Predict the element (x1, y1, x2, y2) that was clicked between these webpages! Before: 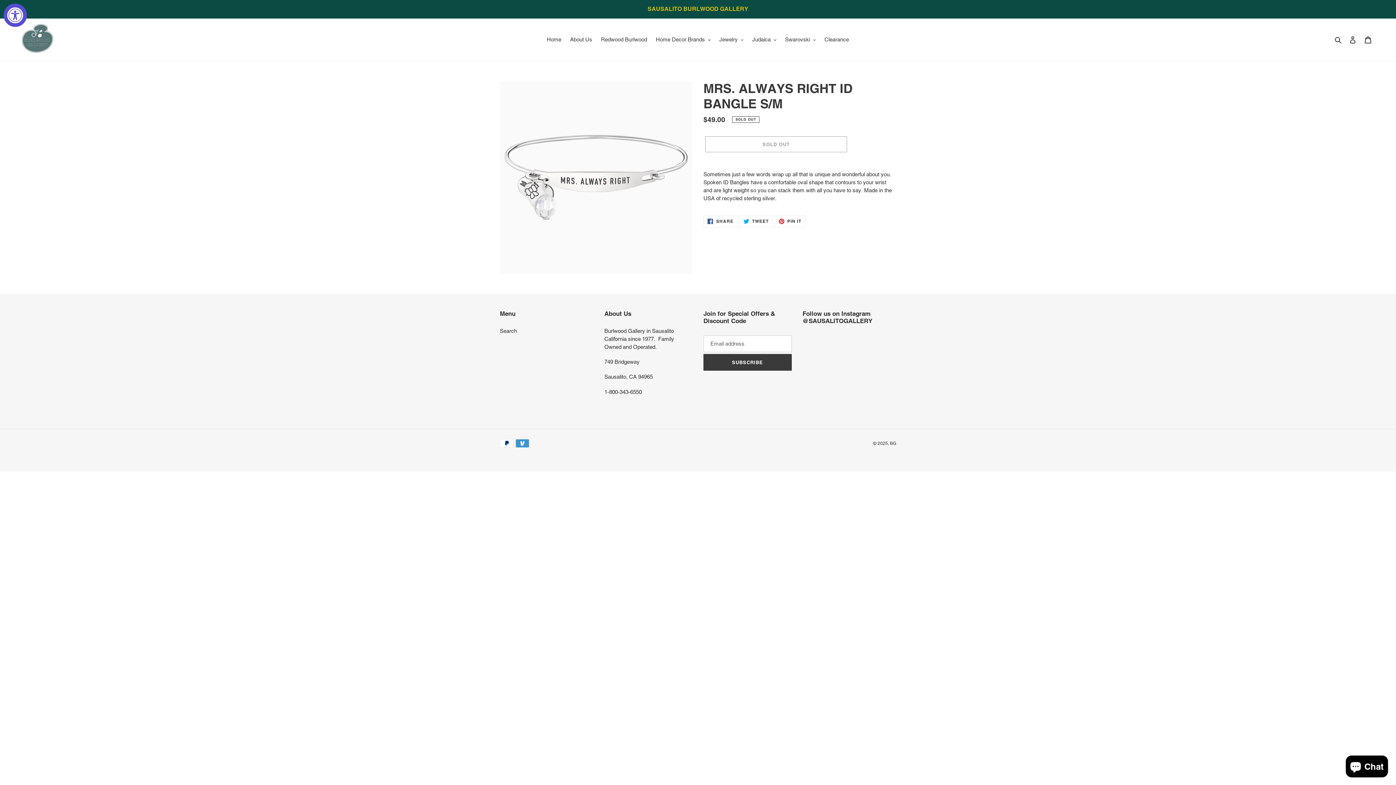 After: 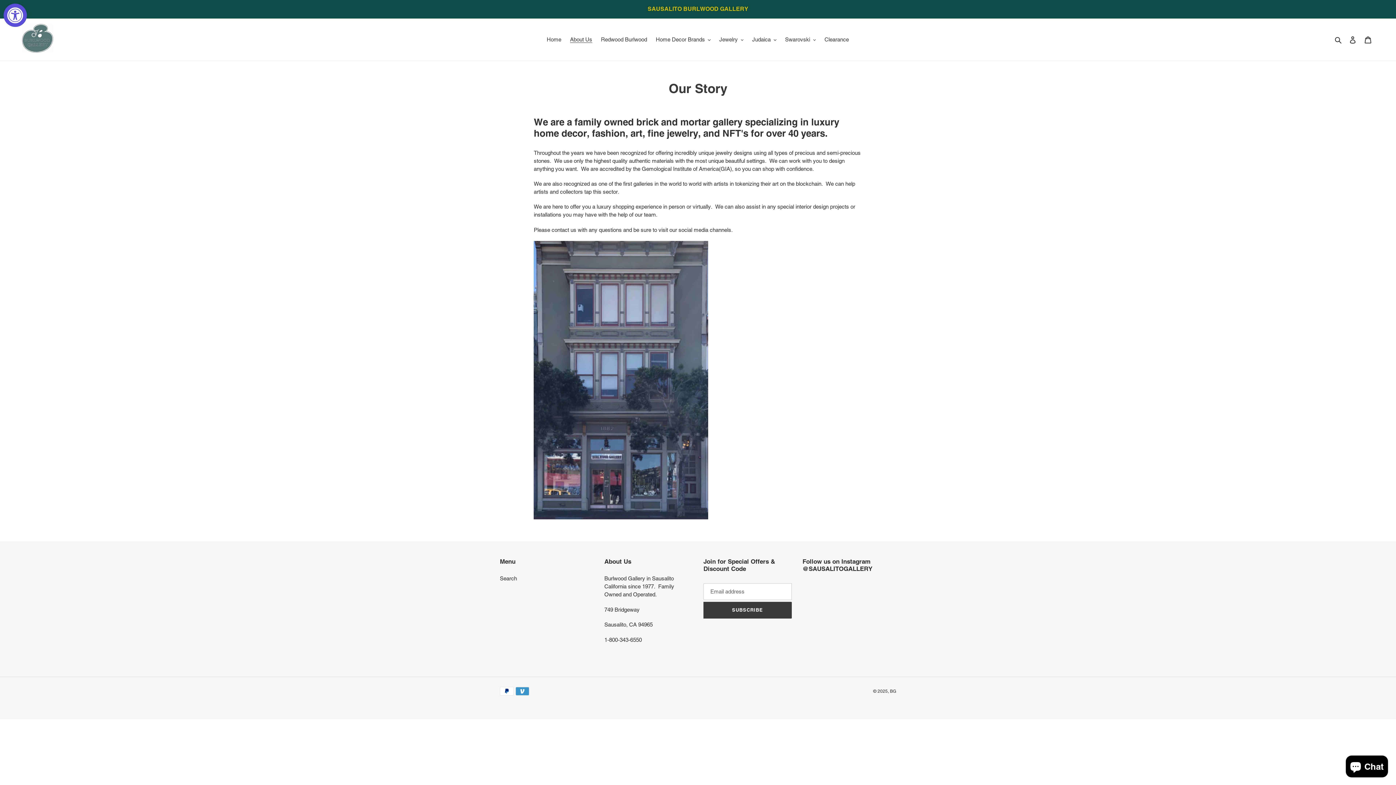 Action: bbox: (566, 34, 596, 44) label: About Us